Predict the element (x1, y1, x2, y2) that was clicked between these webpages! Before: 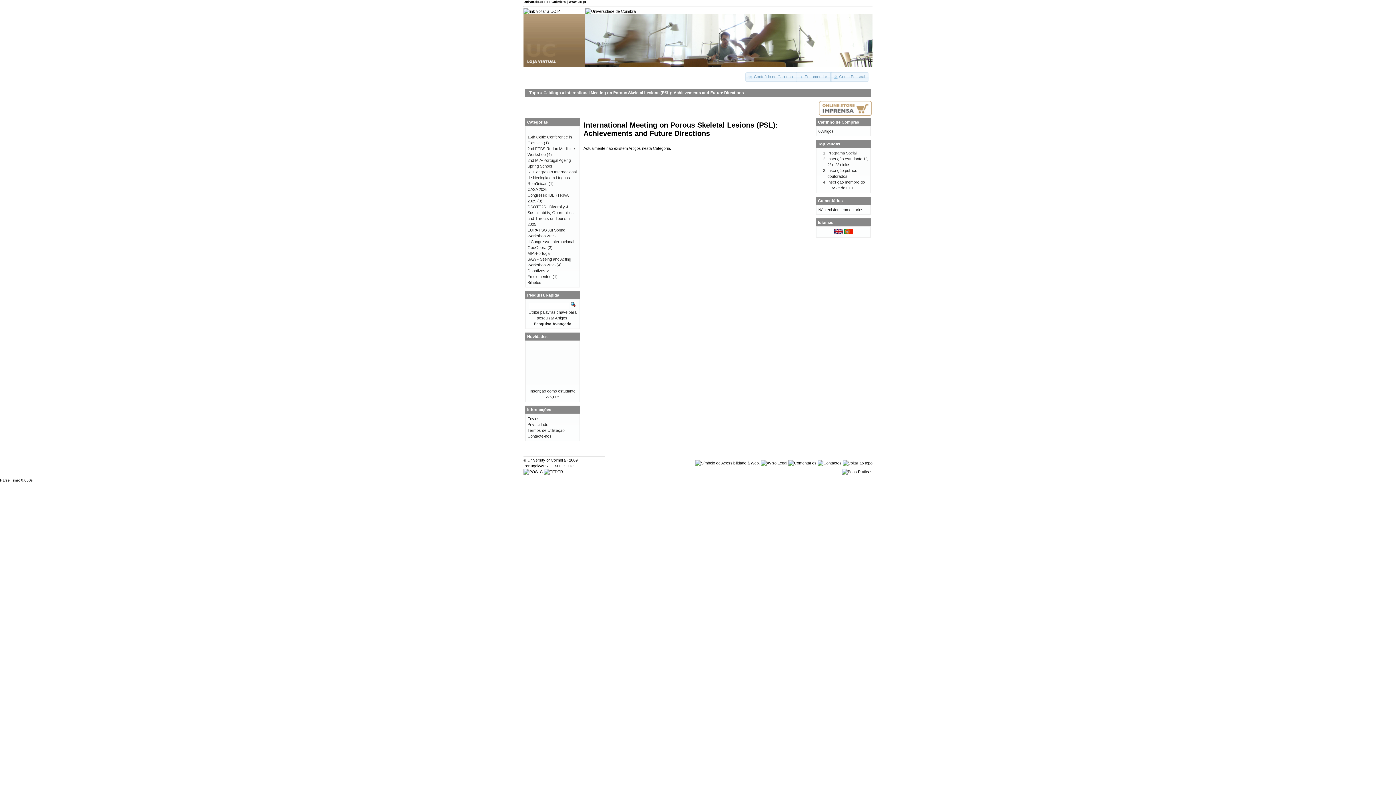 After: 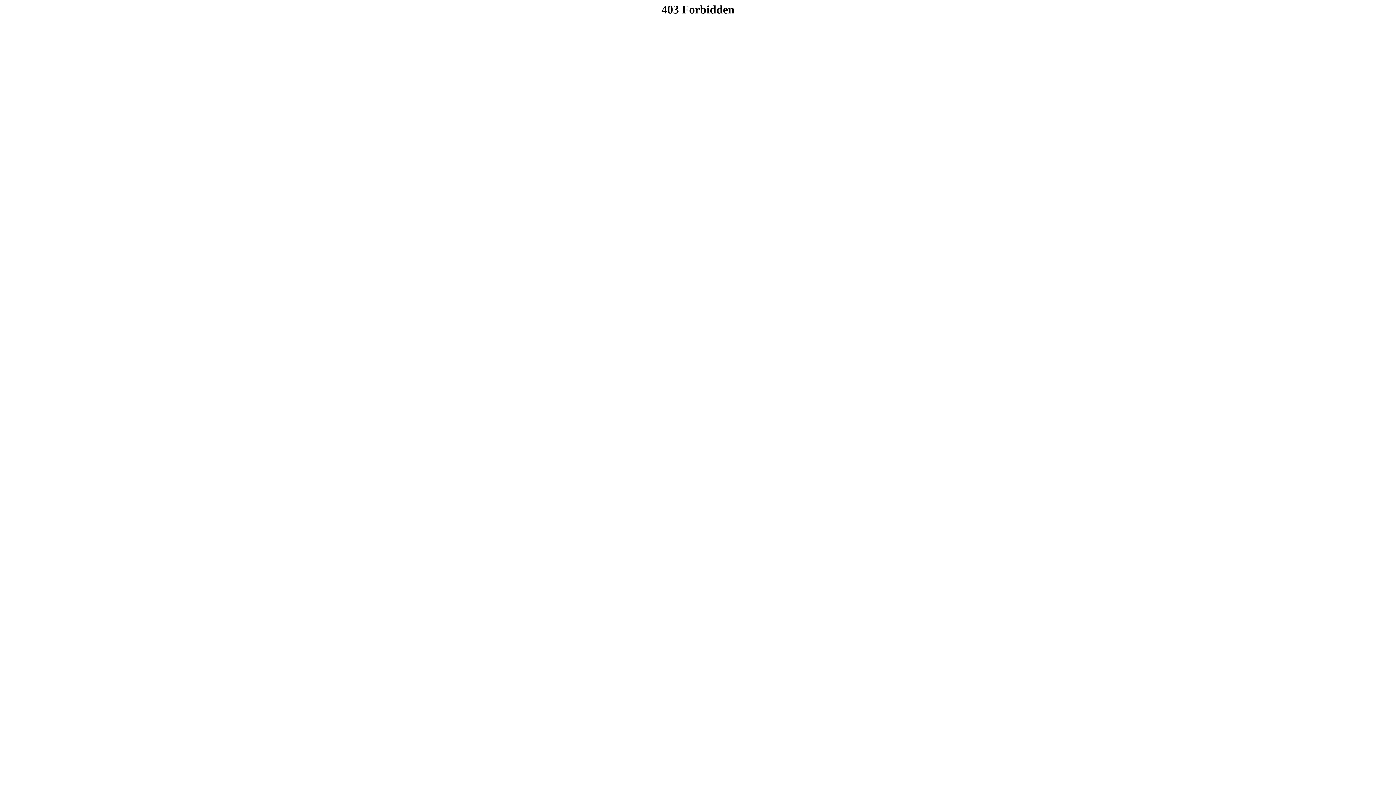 Action: bbox: (788, 461, 816, 465)